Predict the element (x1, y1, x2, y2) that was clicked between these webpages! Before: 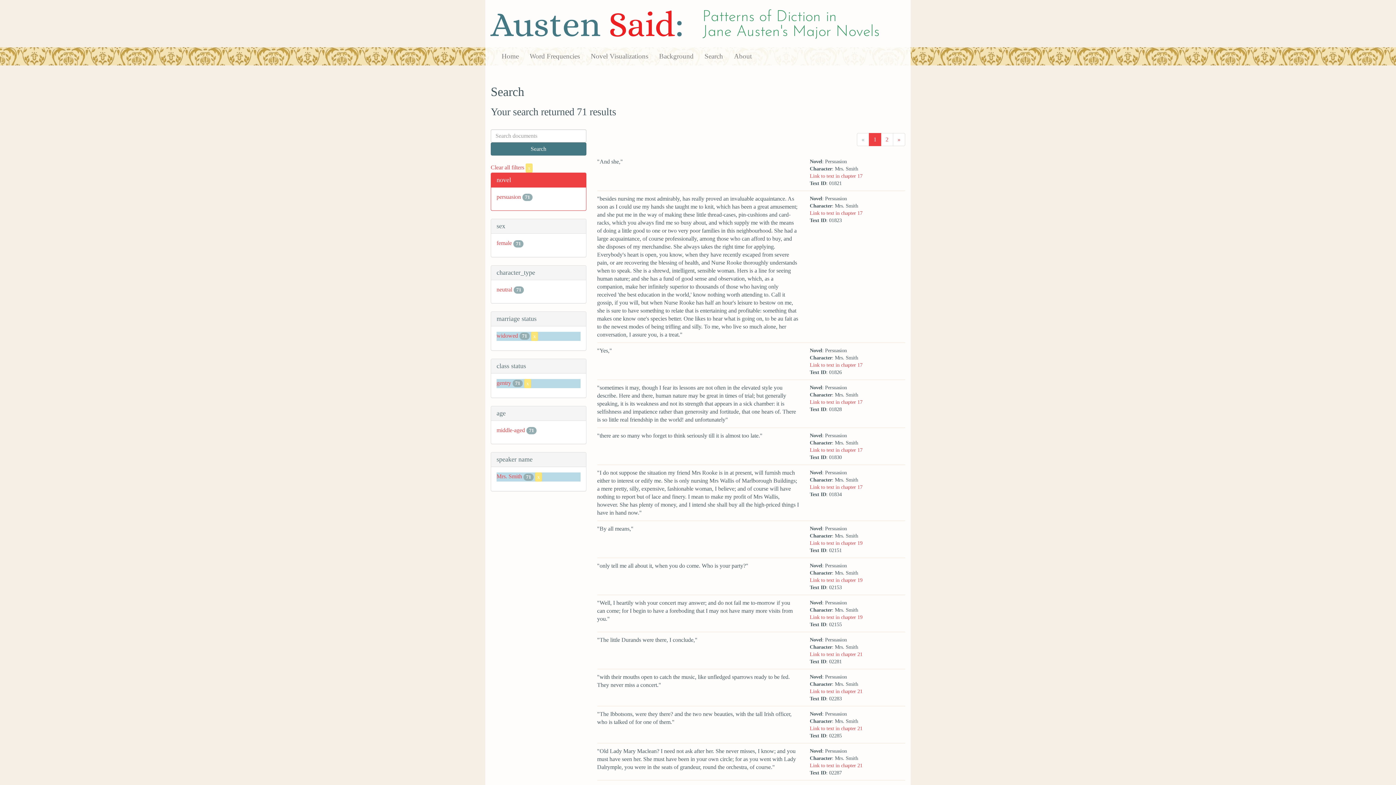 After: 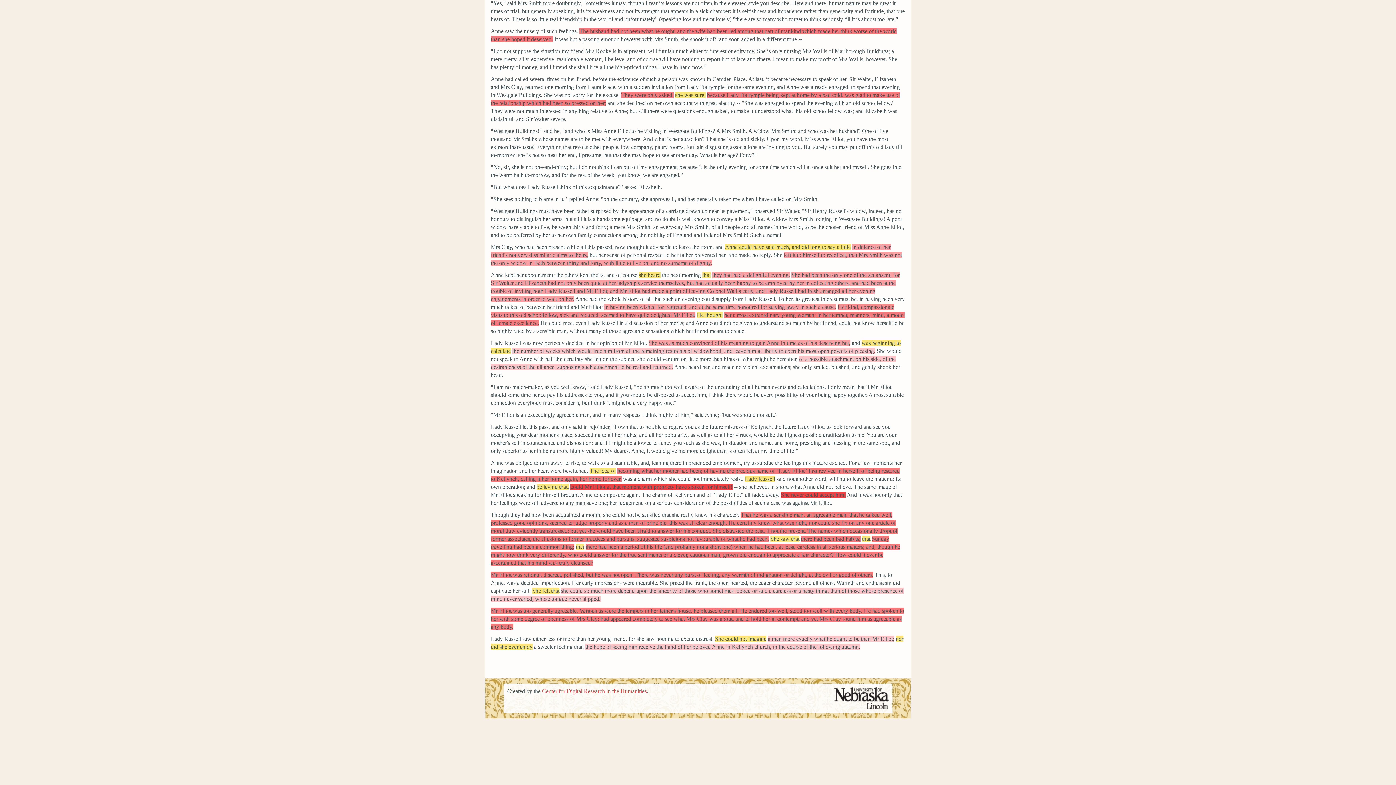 Action: label: Link to text in chapter 17 bbox: (809, 362, 862, 367)